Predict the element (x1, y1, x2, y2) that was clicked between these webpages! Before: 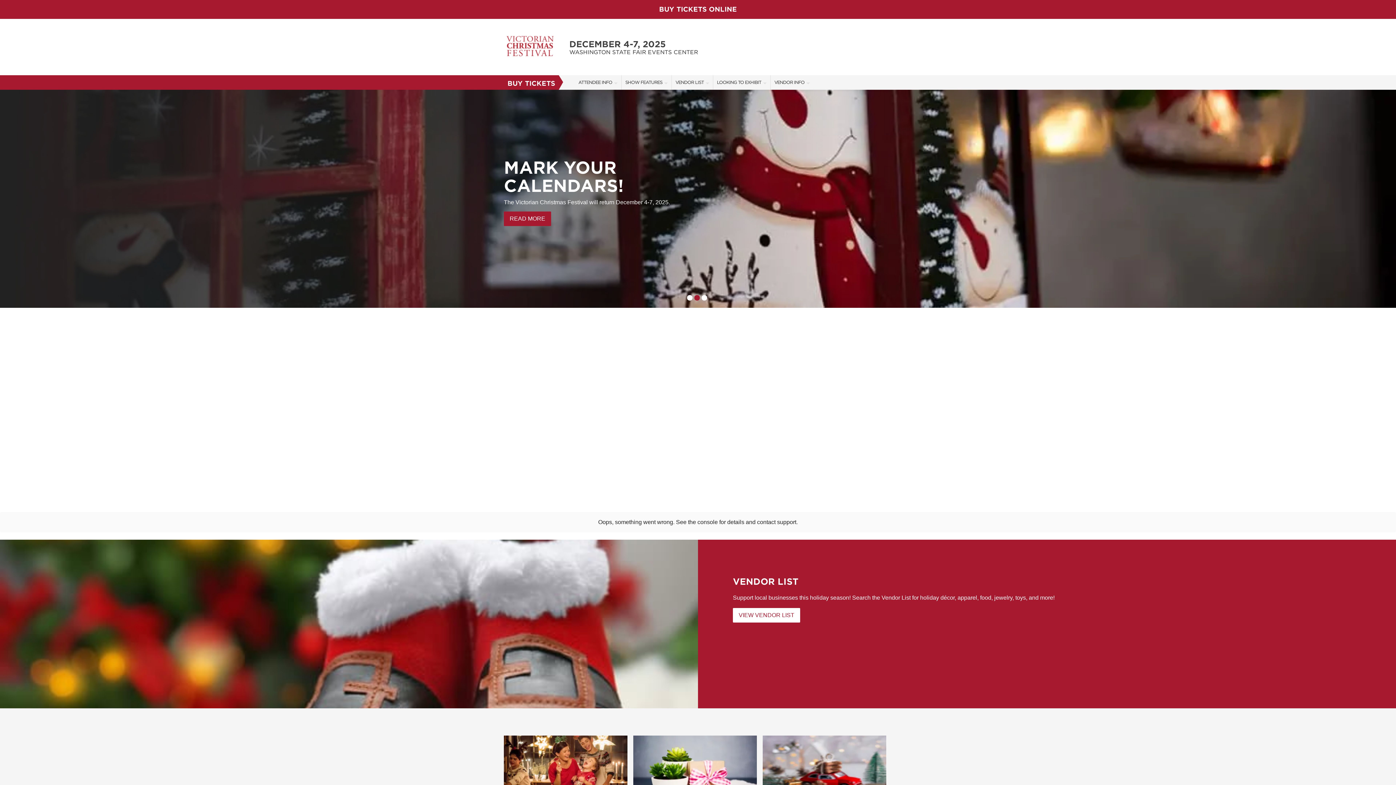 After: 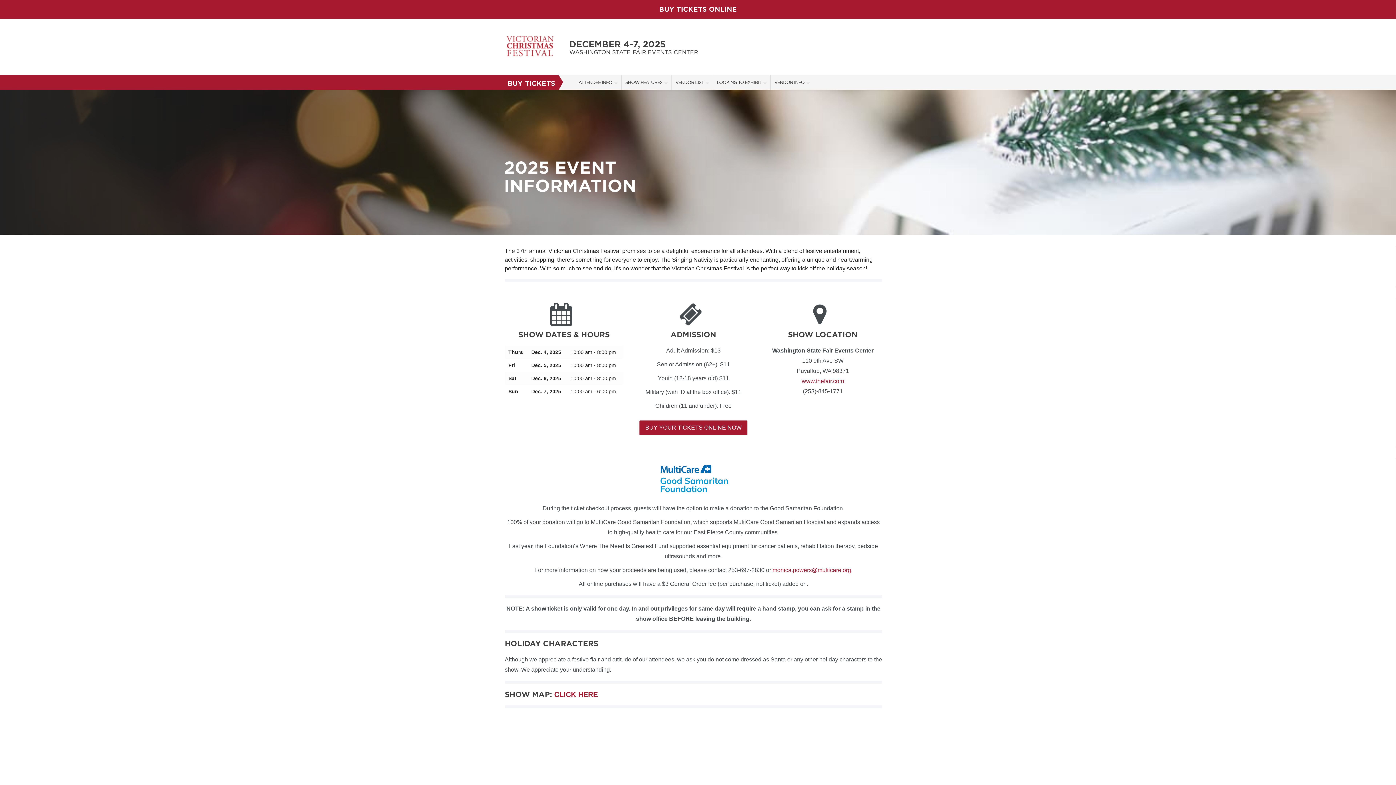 Action: label: ATTENDEE INFO bbox: (574, 75, 621, 89)